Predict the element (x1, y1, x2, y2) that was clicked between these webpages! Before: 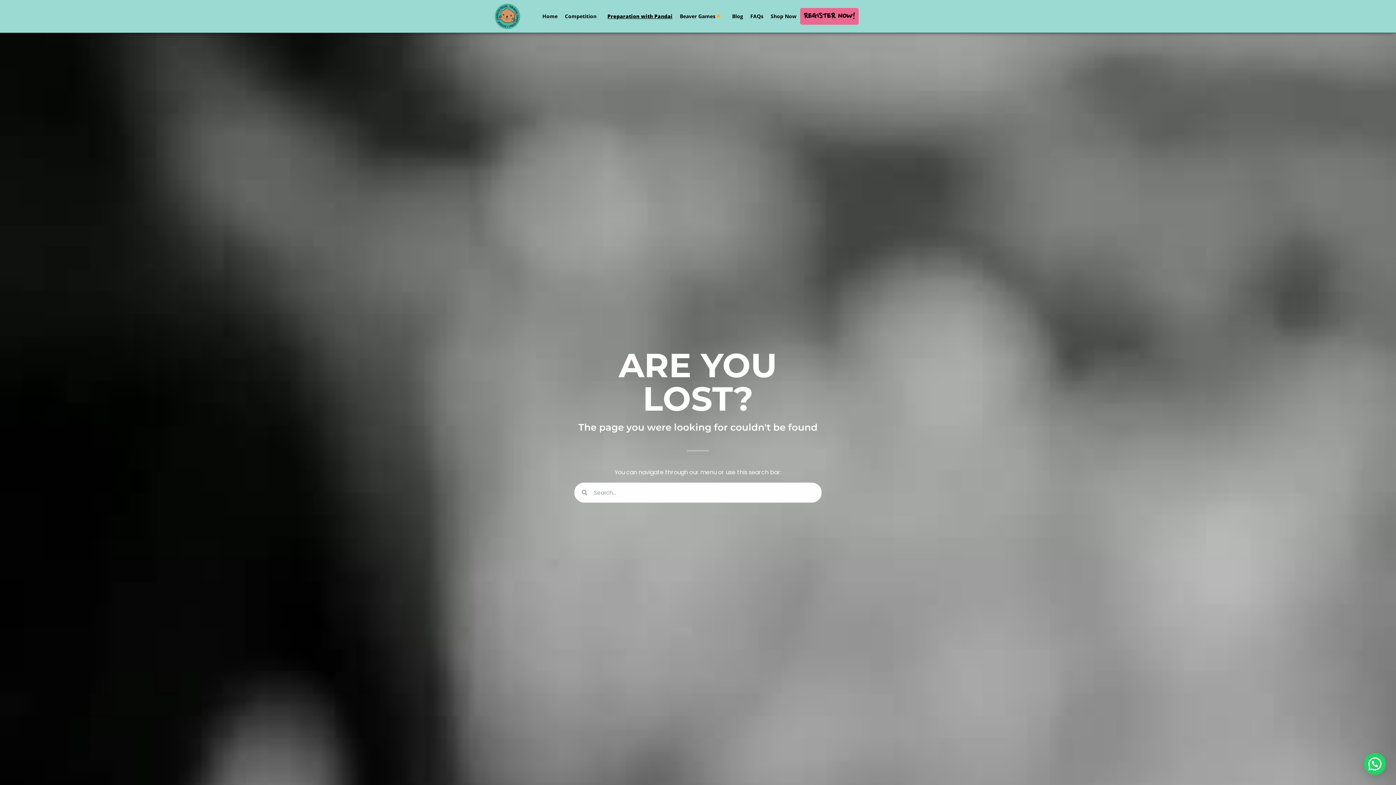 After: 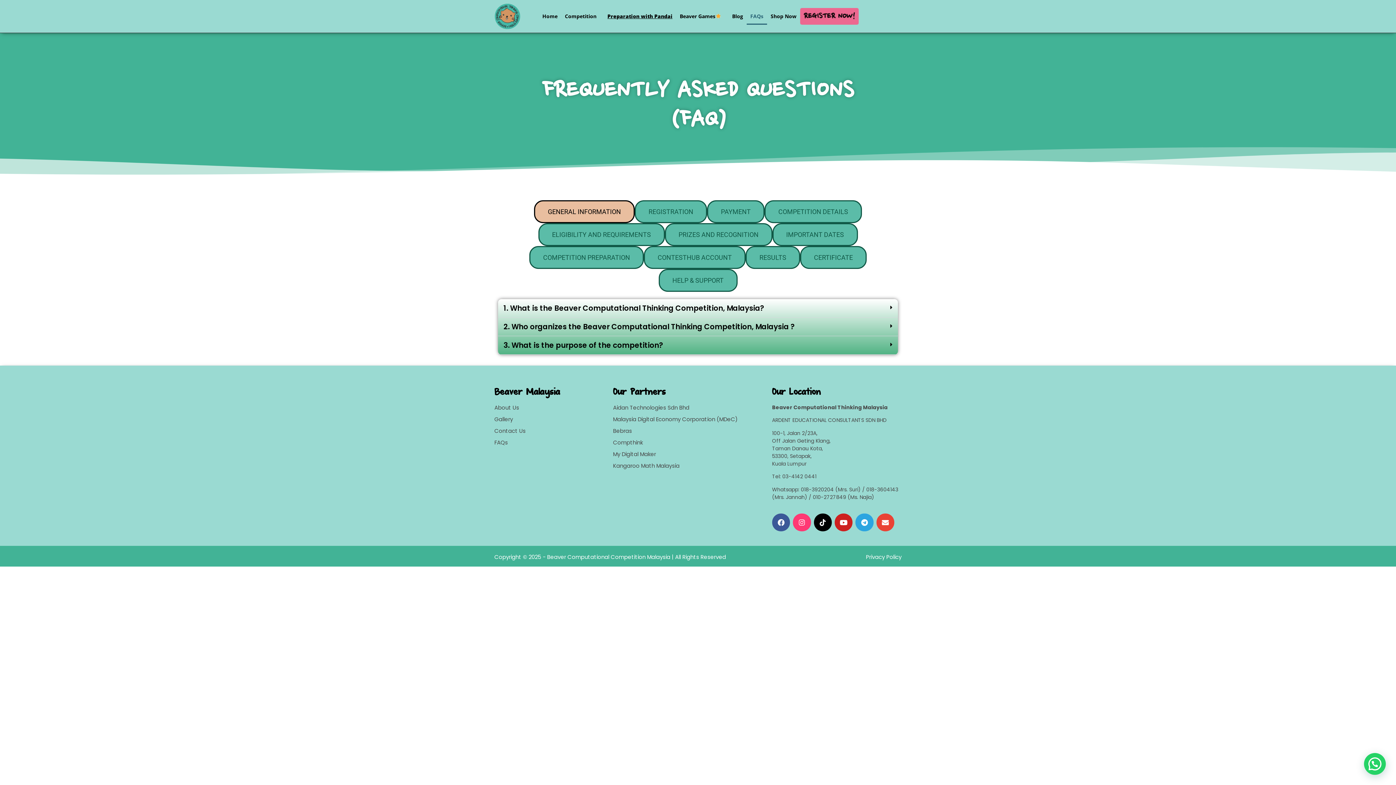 Action: bbox: (746, 8, 767, 24) label: FAQs